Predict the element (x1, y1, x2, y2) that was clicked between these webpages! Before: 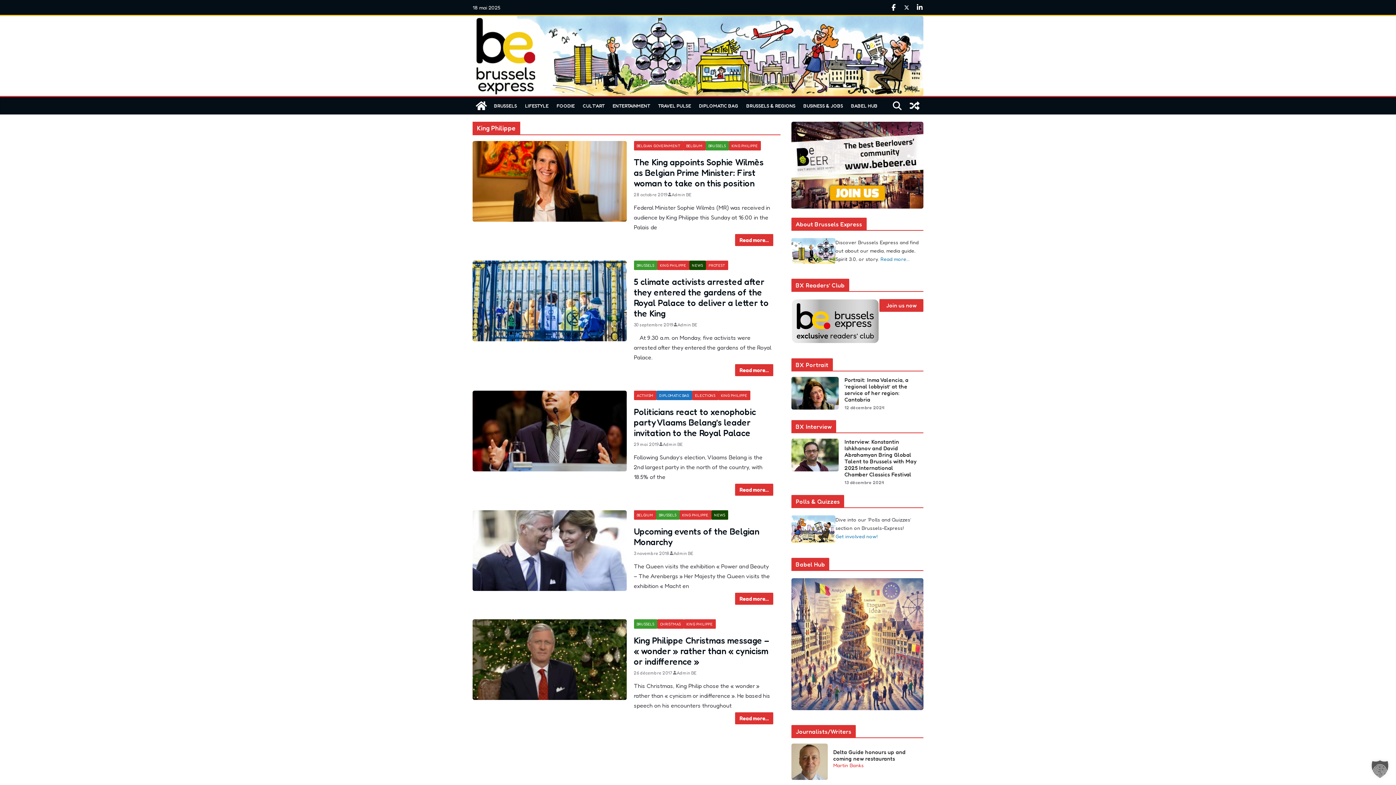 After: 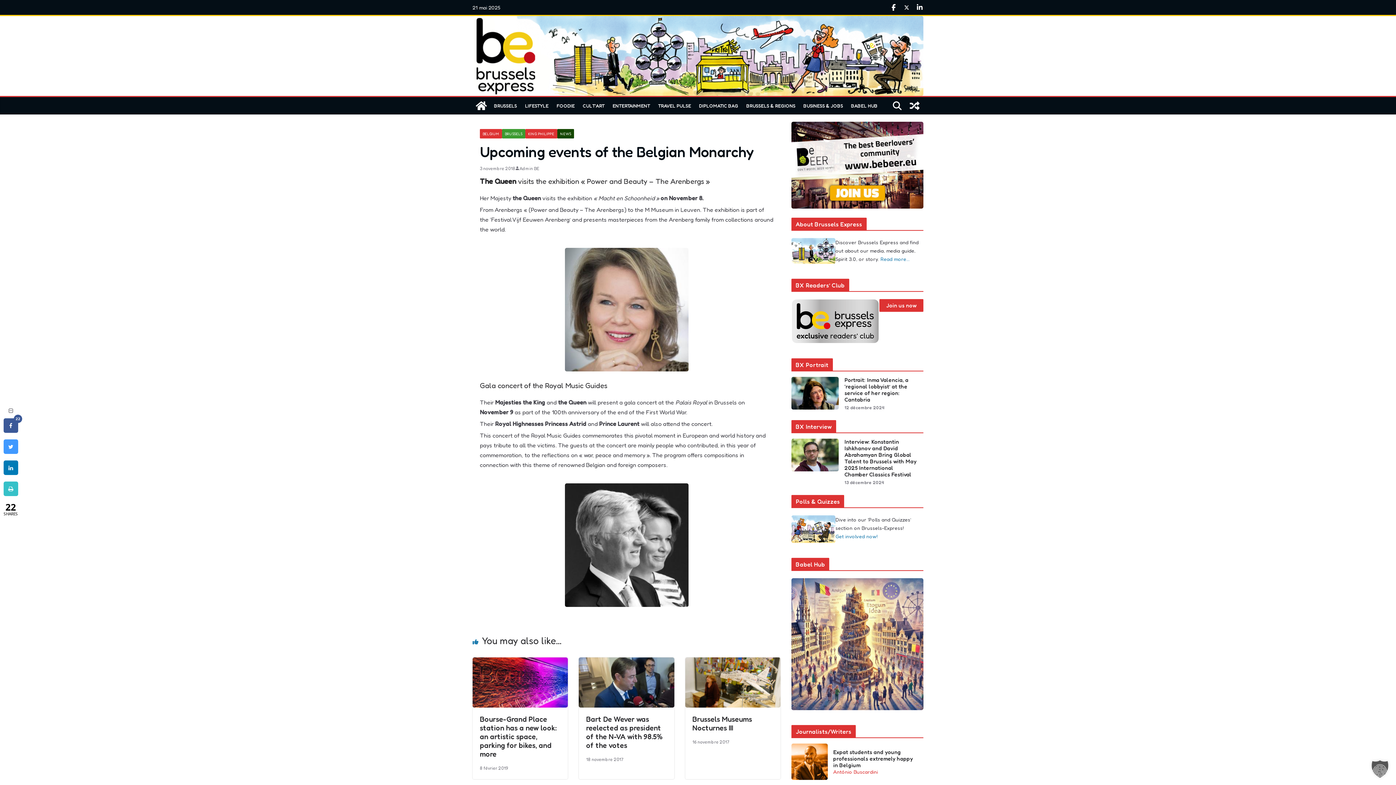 Action: bbox: (634, 526, 759, 547) label: Upcoming events of the Belgian Monarchy